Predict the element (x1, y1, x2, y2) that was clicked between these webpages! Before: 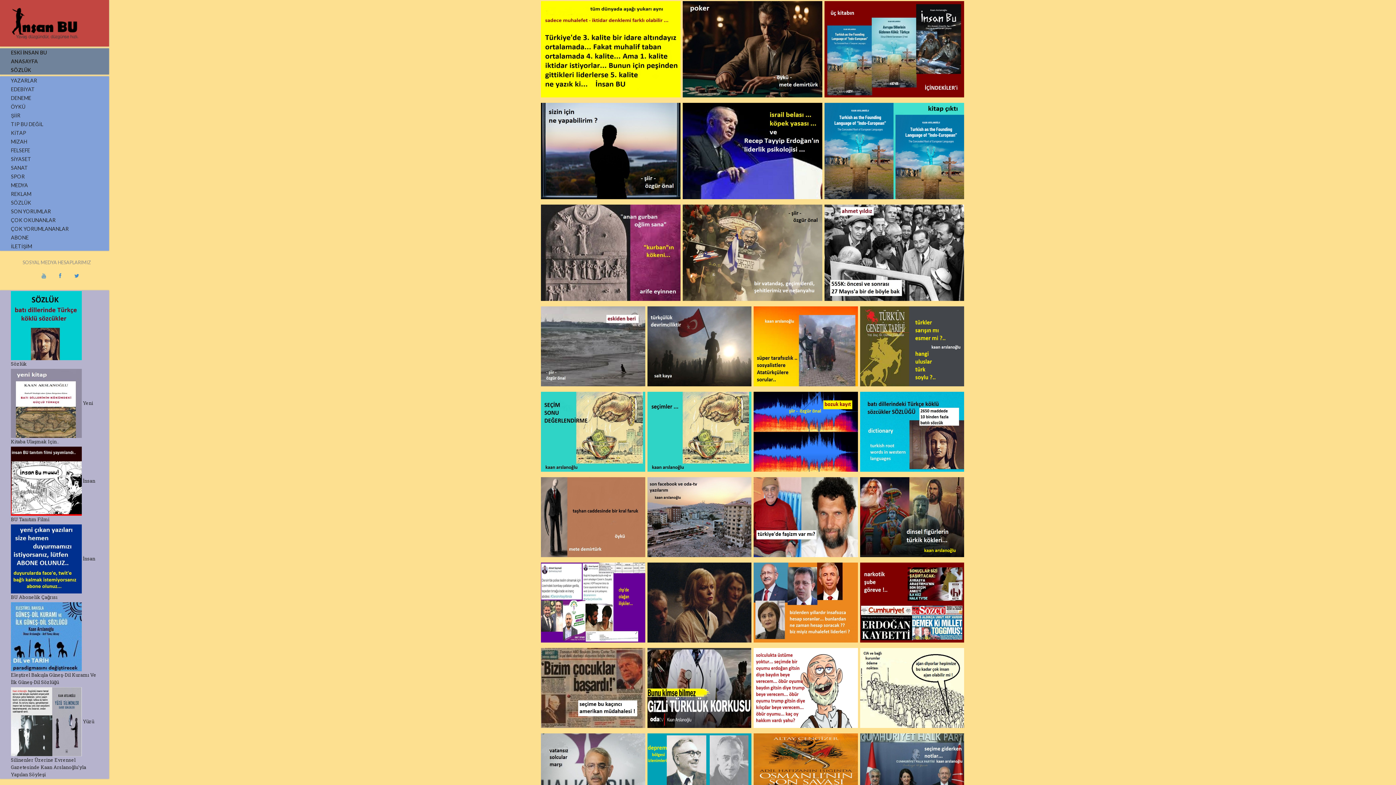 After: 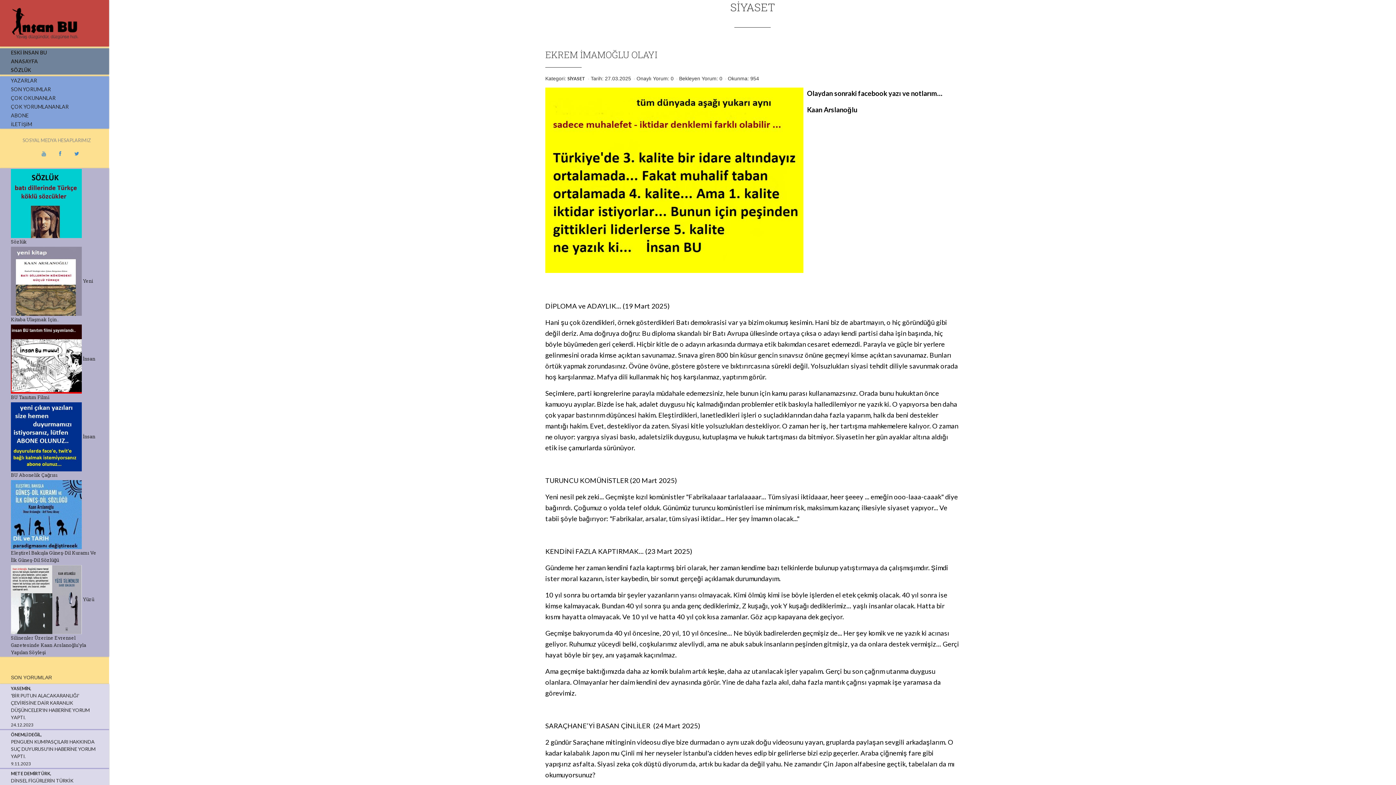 Action: bbox: (541, 45, 680, 51)